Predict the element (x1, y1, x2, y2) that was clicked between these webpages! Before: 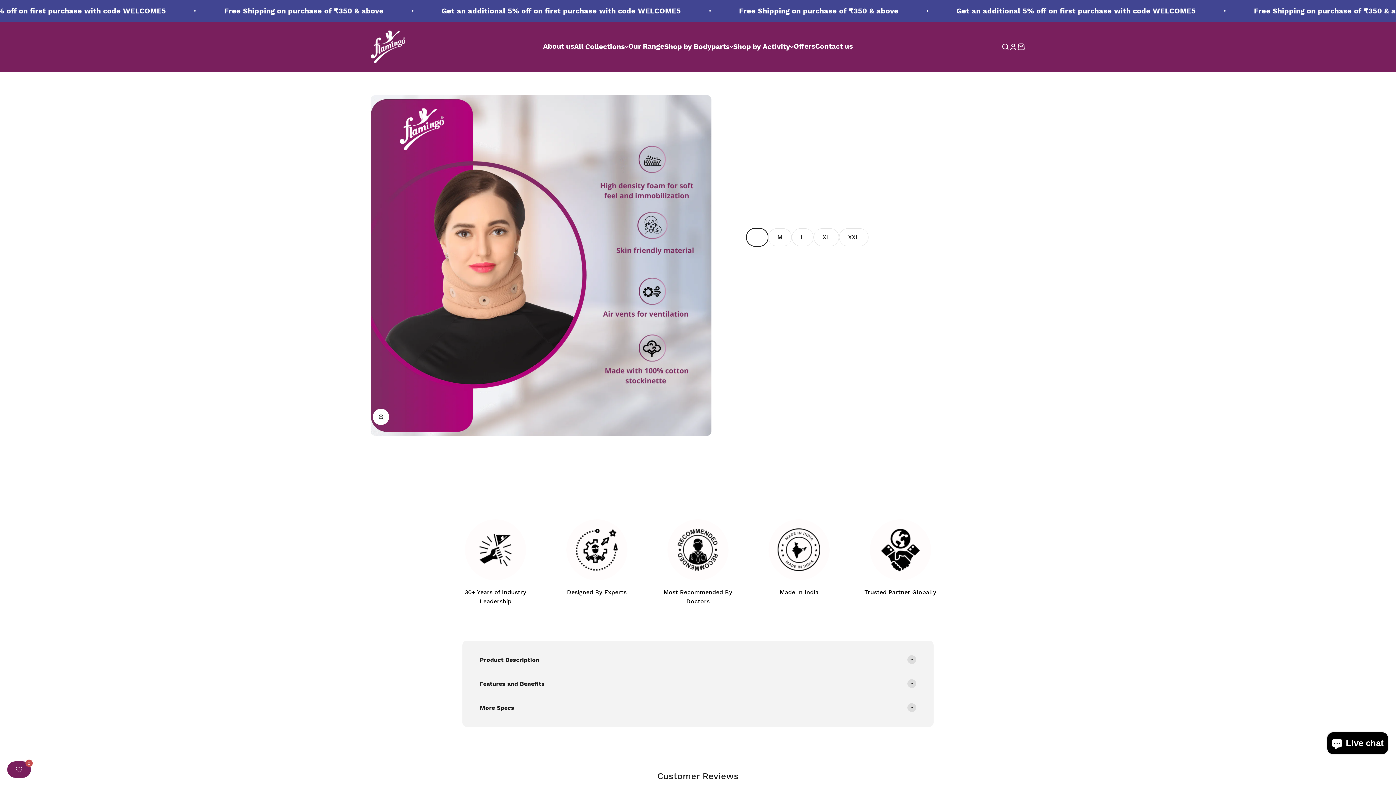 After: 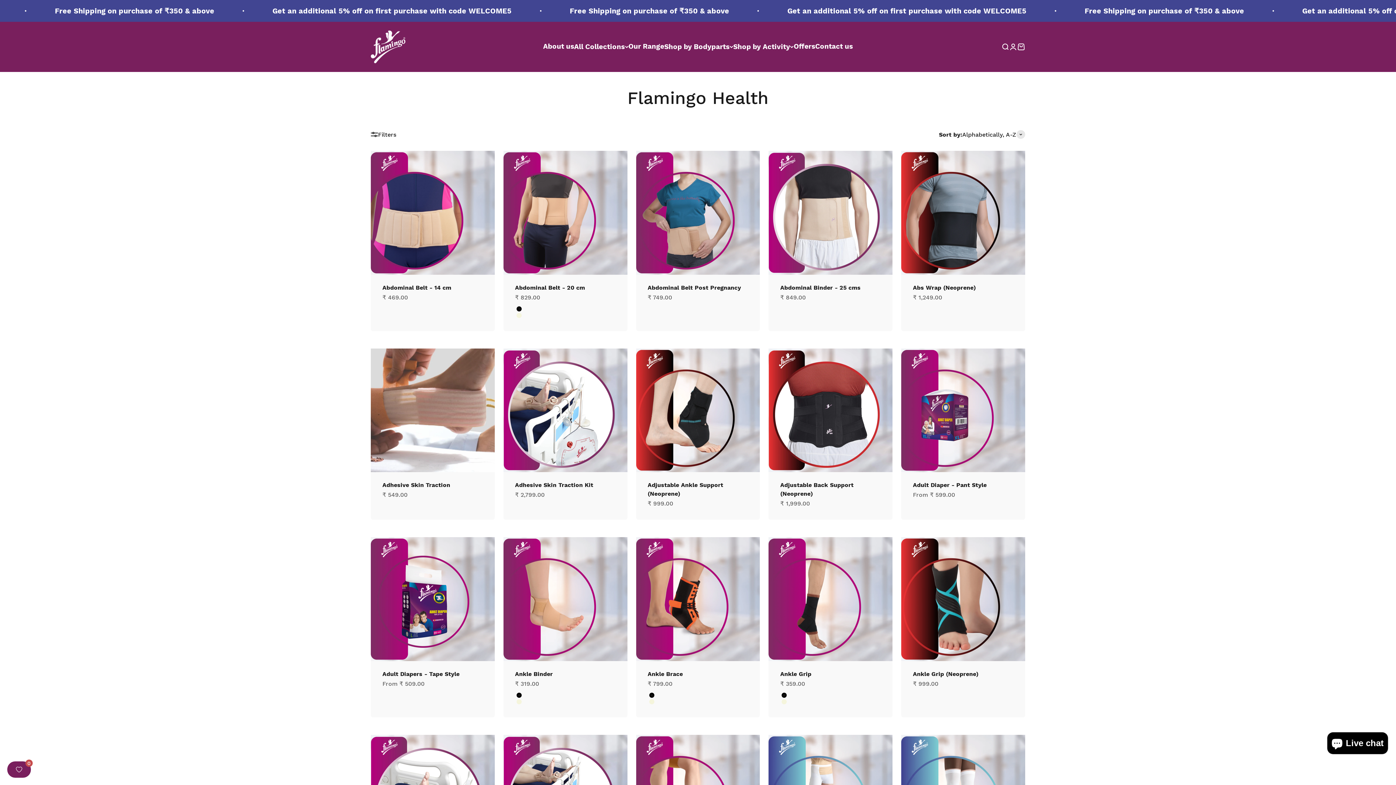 Action: bbox: (746, 96, 794, 103) label: Flamingo Health